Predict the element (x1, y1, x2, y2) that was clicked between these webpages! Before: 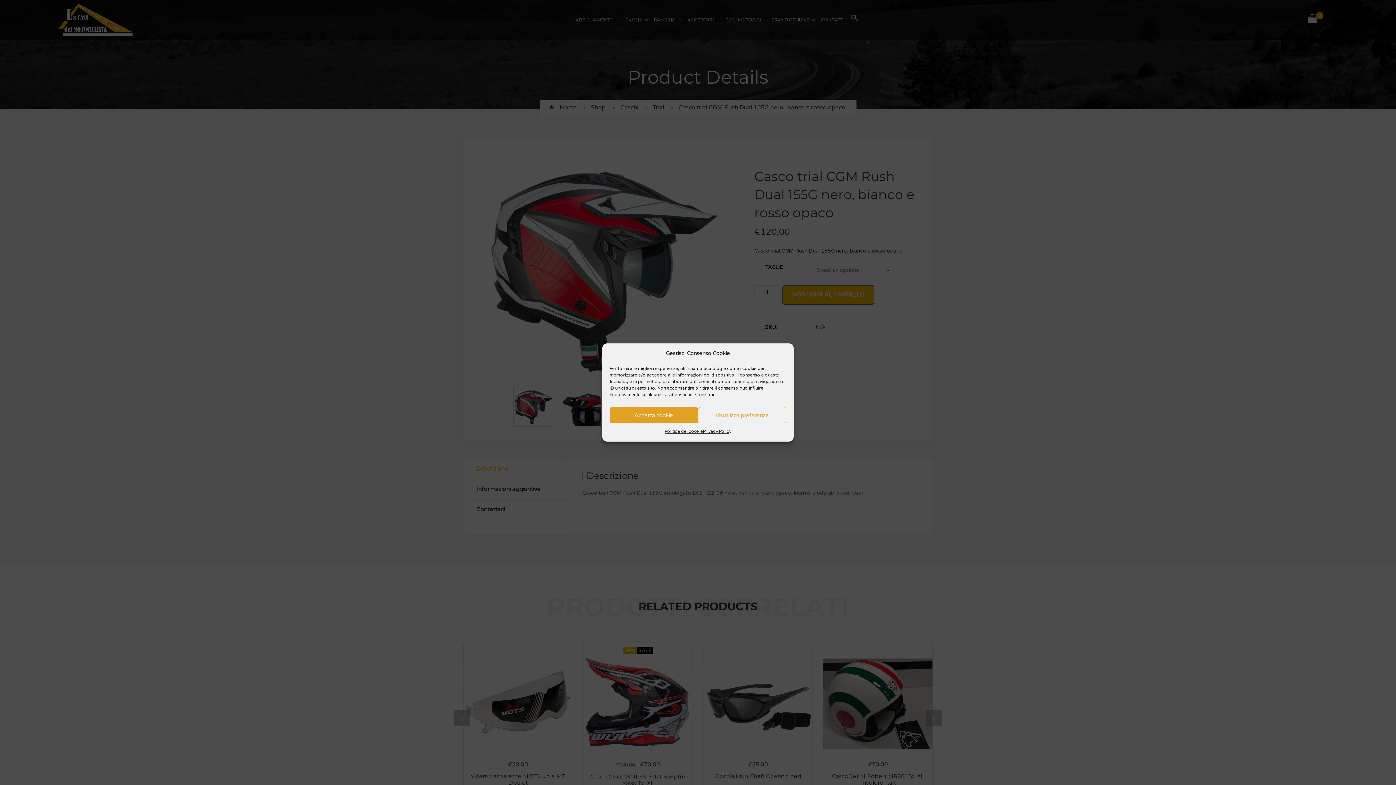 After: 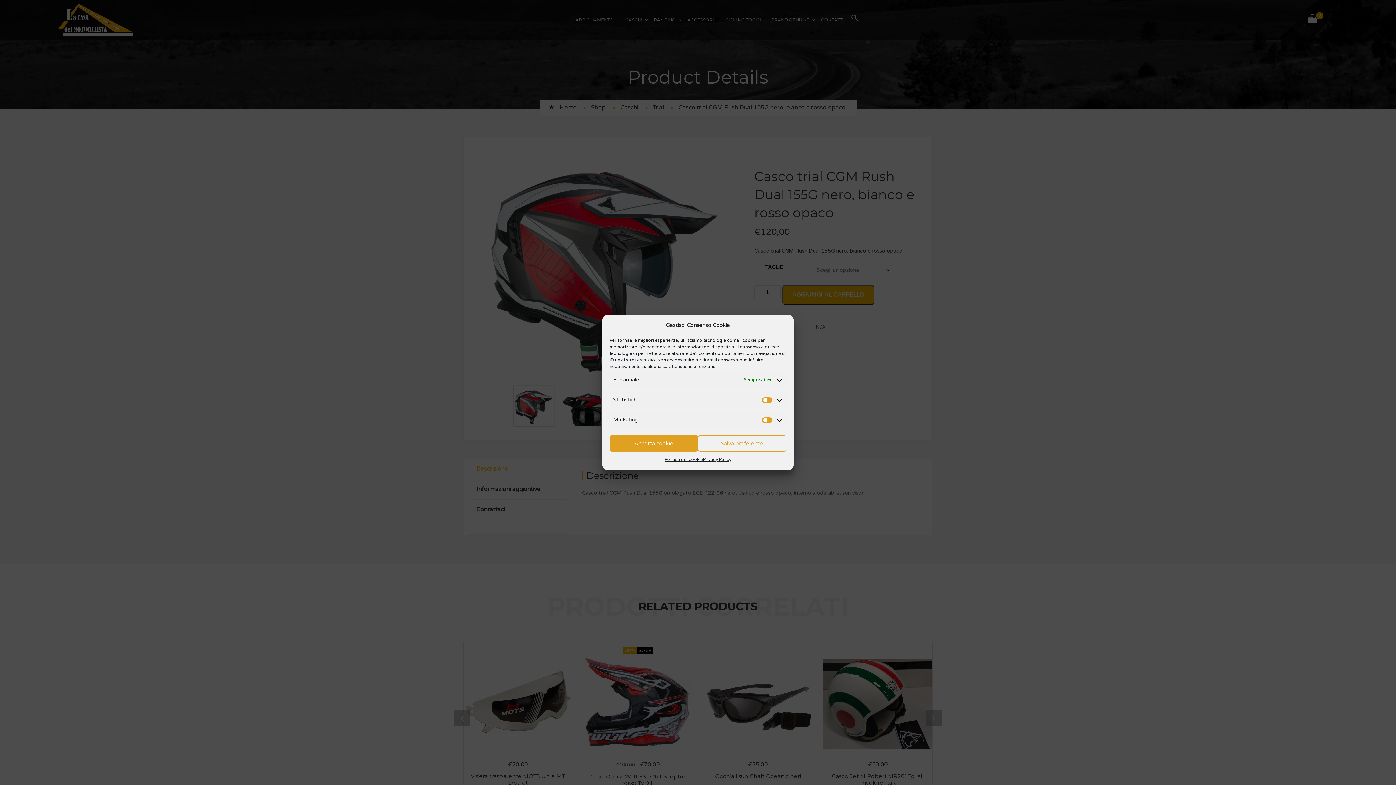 Action: bbox: (698, 407, 786, 423) label: Visualizza preferenze